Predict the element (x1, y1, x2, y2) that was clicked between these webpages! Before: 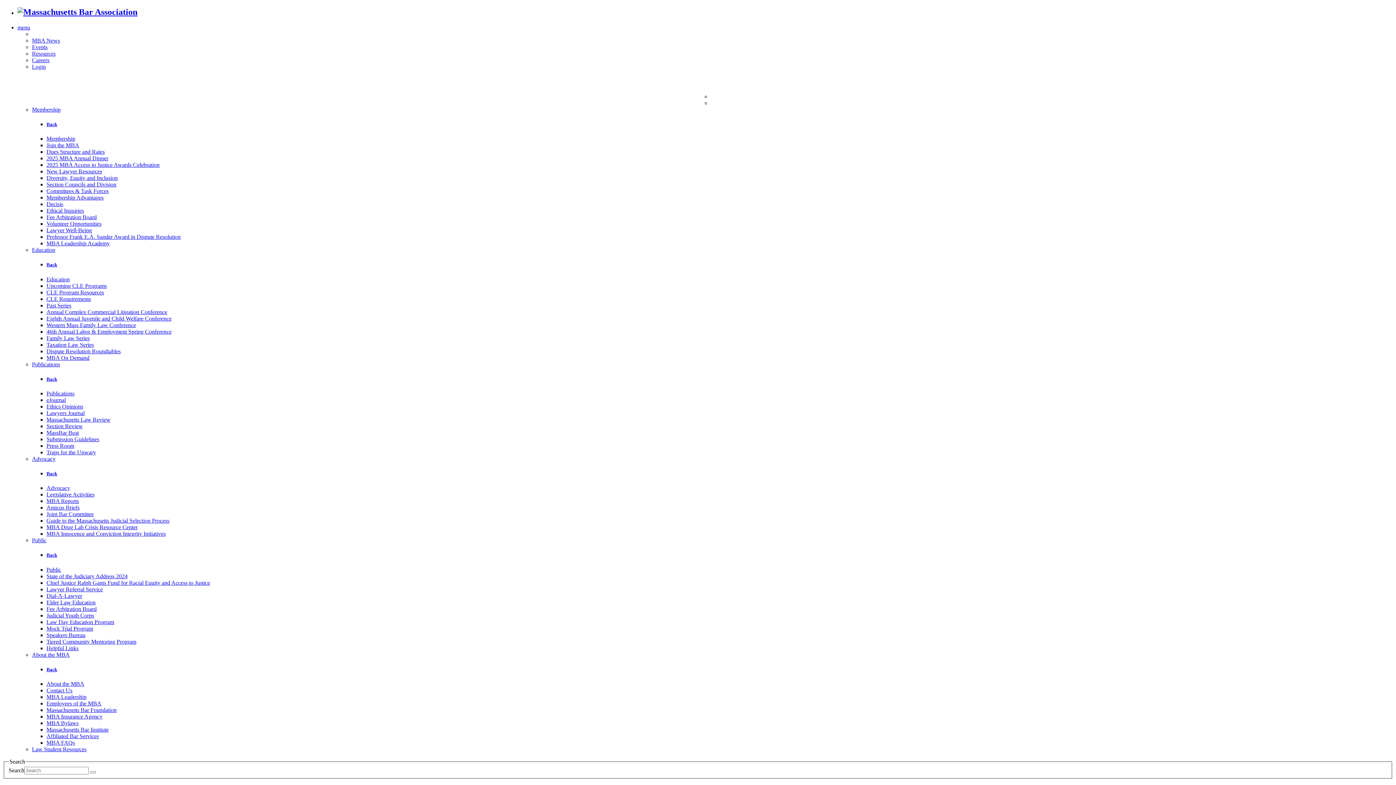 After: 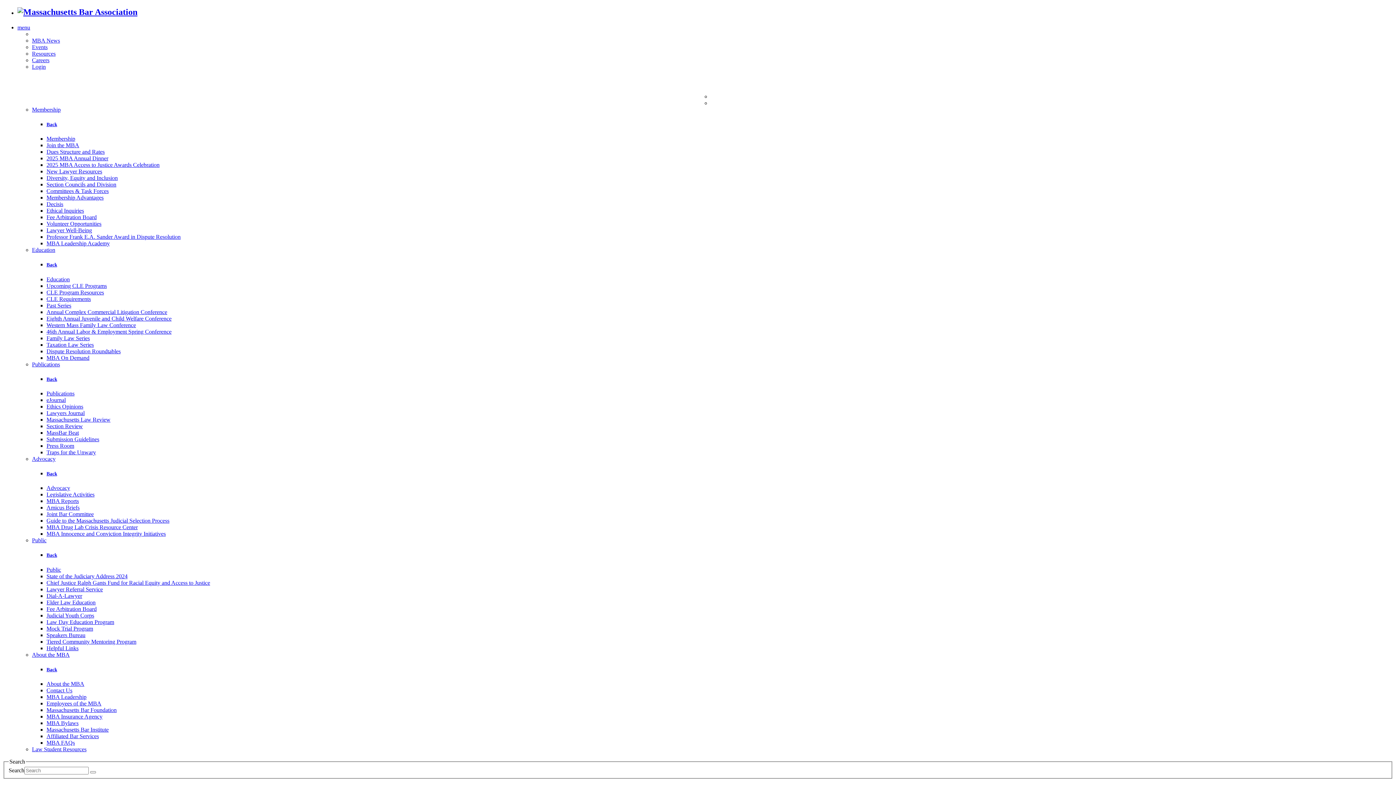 Action: label: Login bbox: (32, 63, 45, 69)